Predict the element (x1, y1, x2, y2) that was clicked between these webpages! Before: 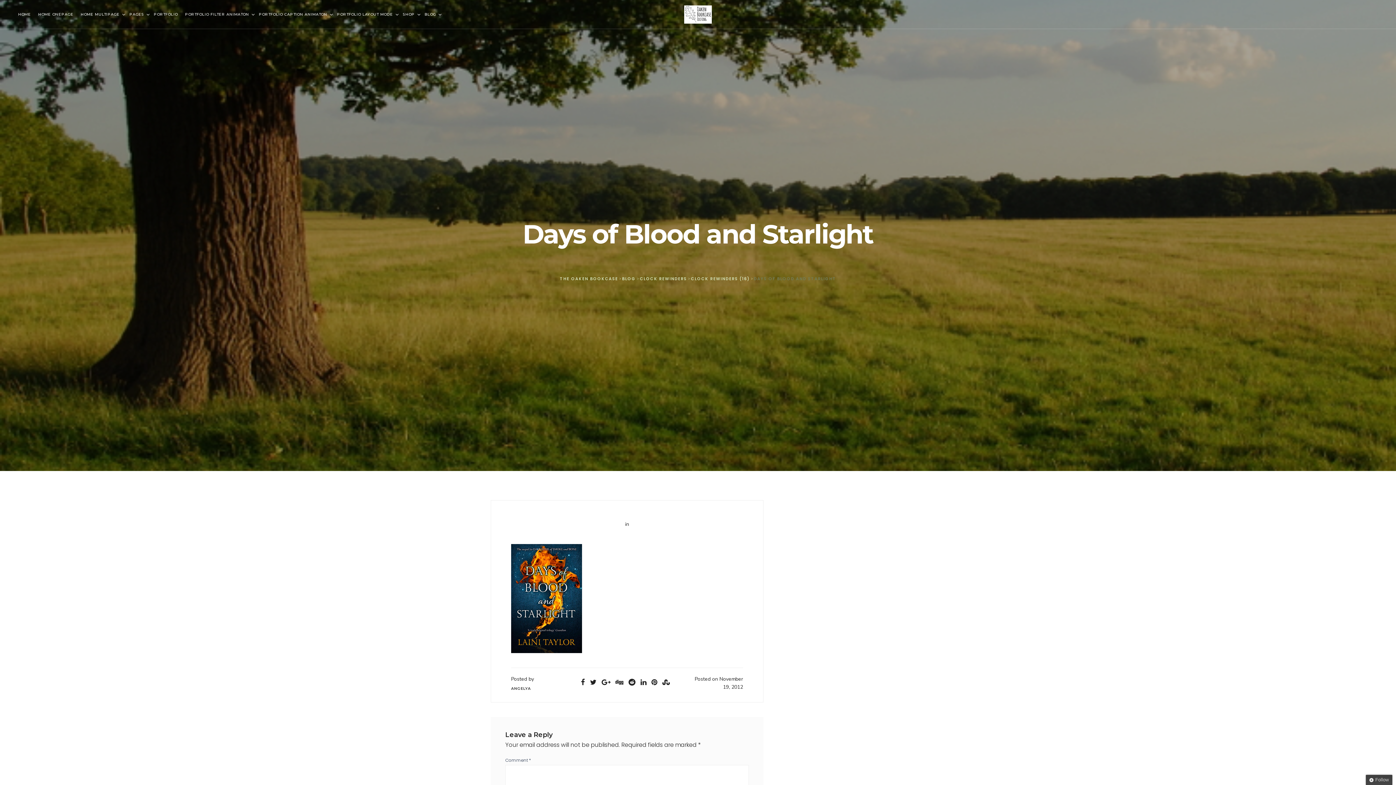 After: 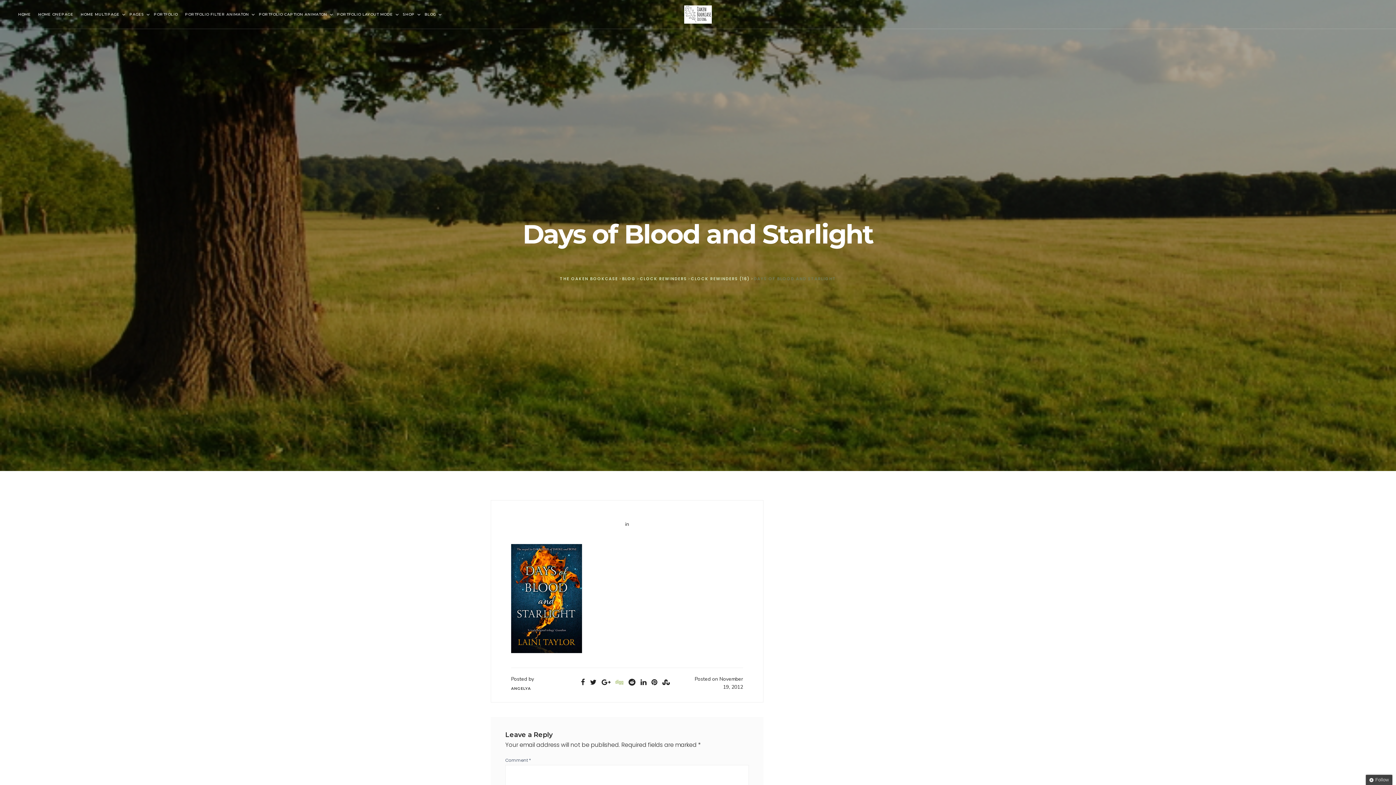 Action: bbox: (615, 679, 627, 686)